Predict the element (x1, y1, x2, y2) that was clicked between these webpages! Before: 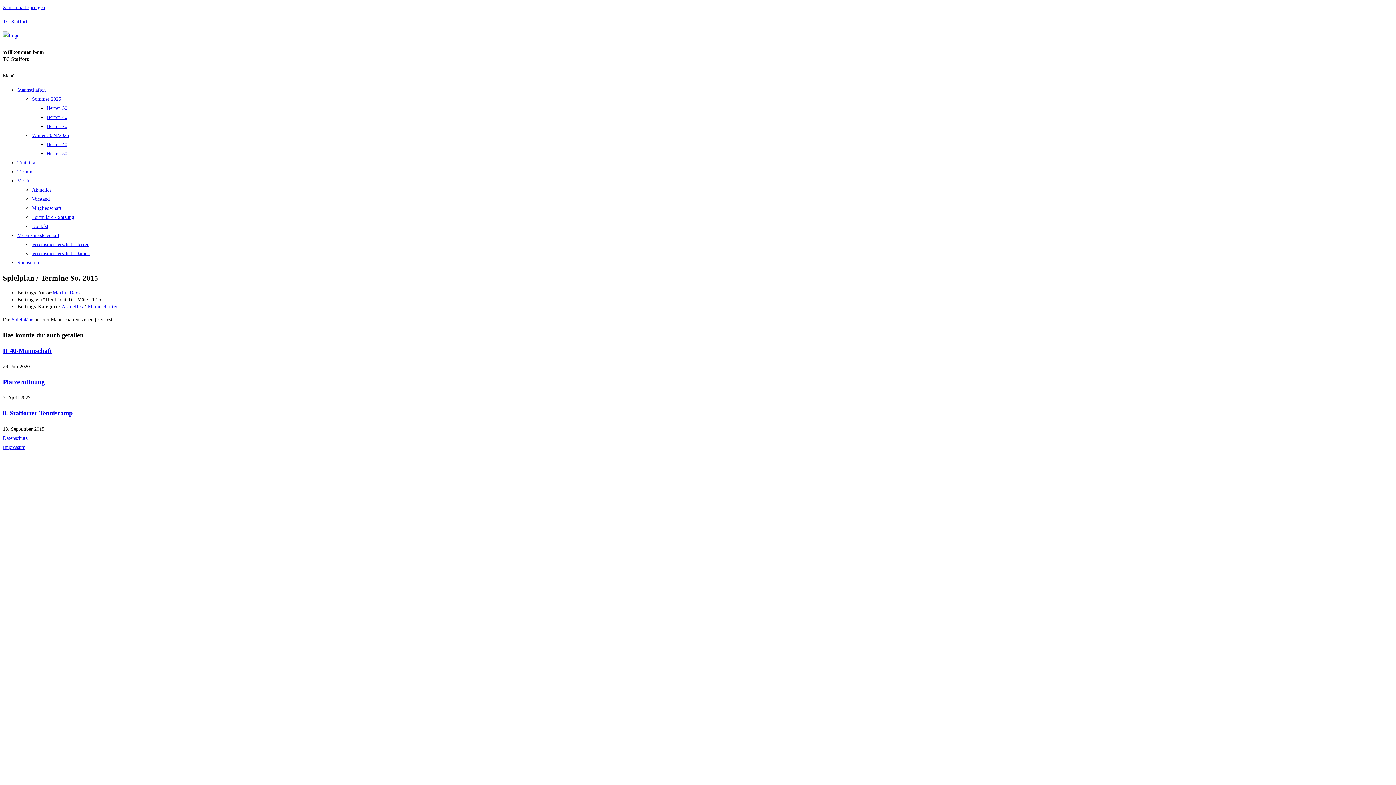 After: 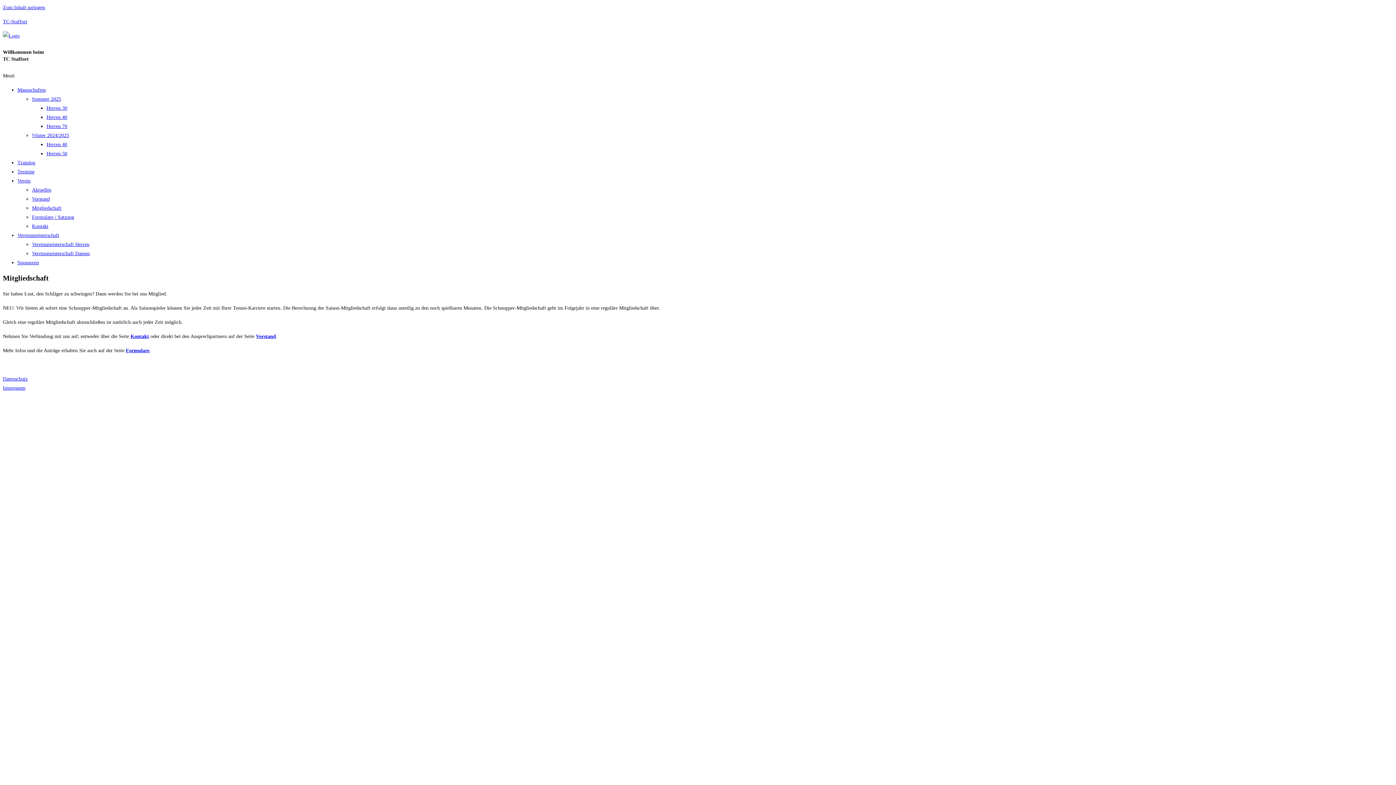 Action: bbox: (32, 96, 61, 101) label: Sommer 2025